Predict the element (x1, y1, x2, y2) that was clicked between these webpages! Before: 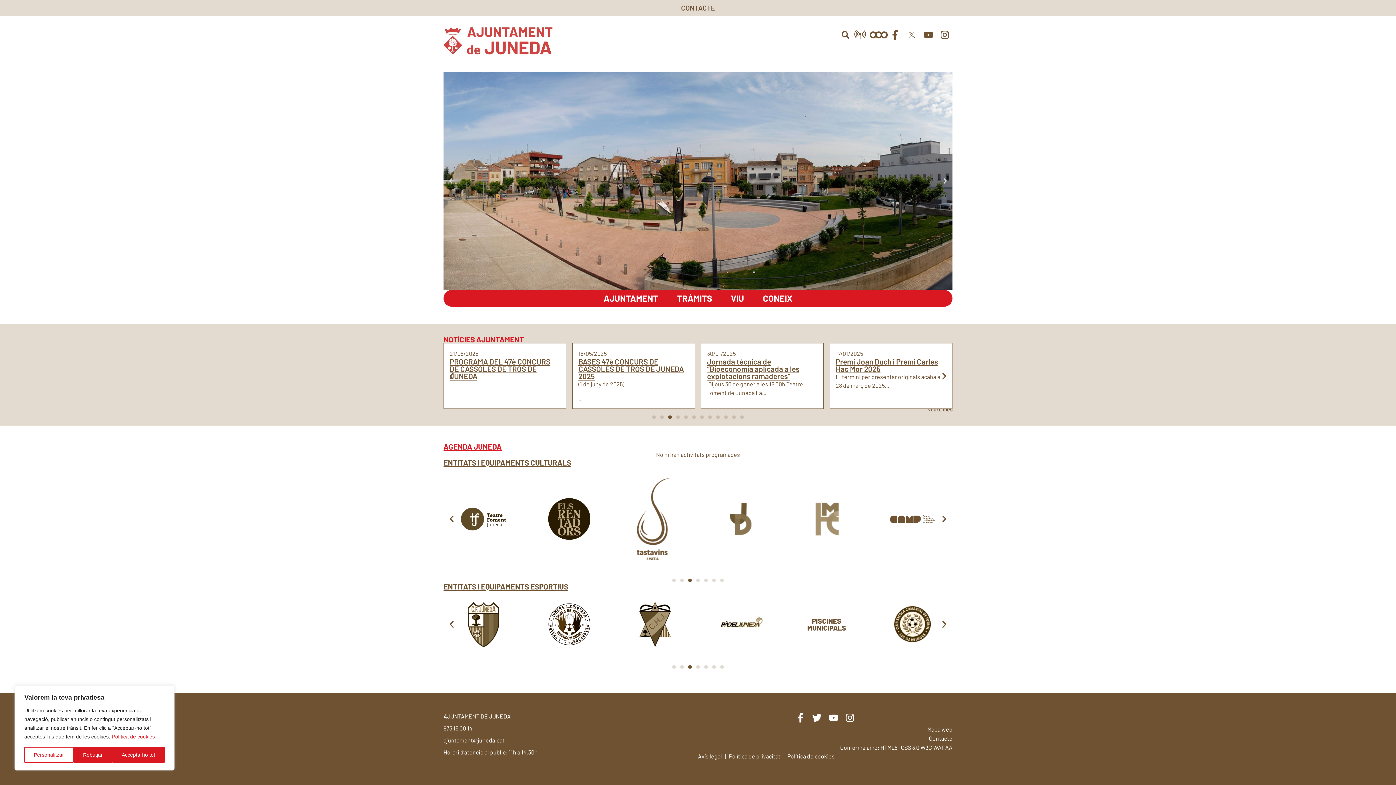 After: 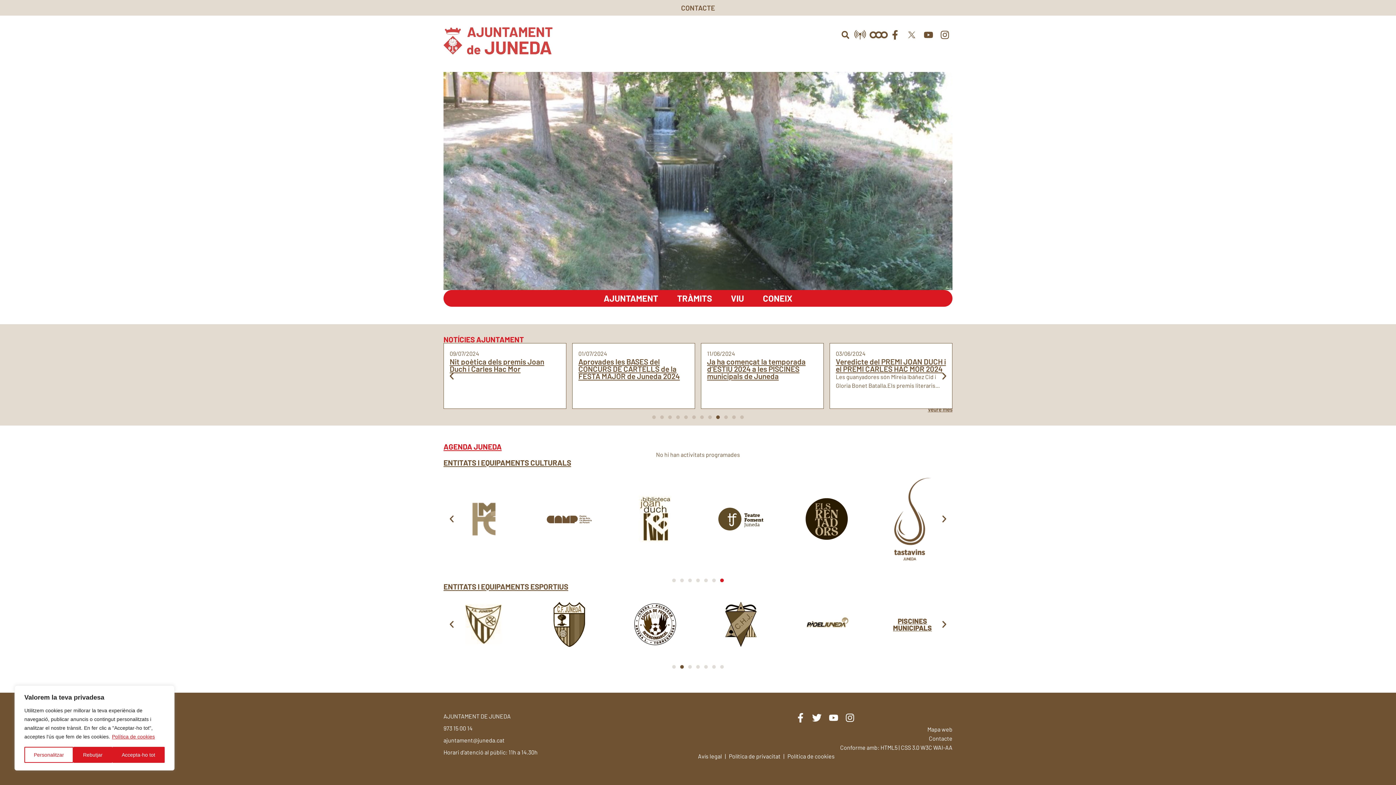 Action: label: Ves a la diapositiva 7 bbox: (720, 578, 724, 582)